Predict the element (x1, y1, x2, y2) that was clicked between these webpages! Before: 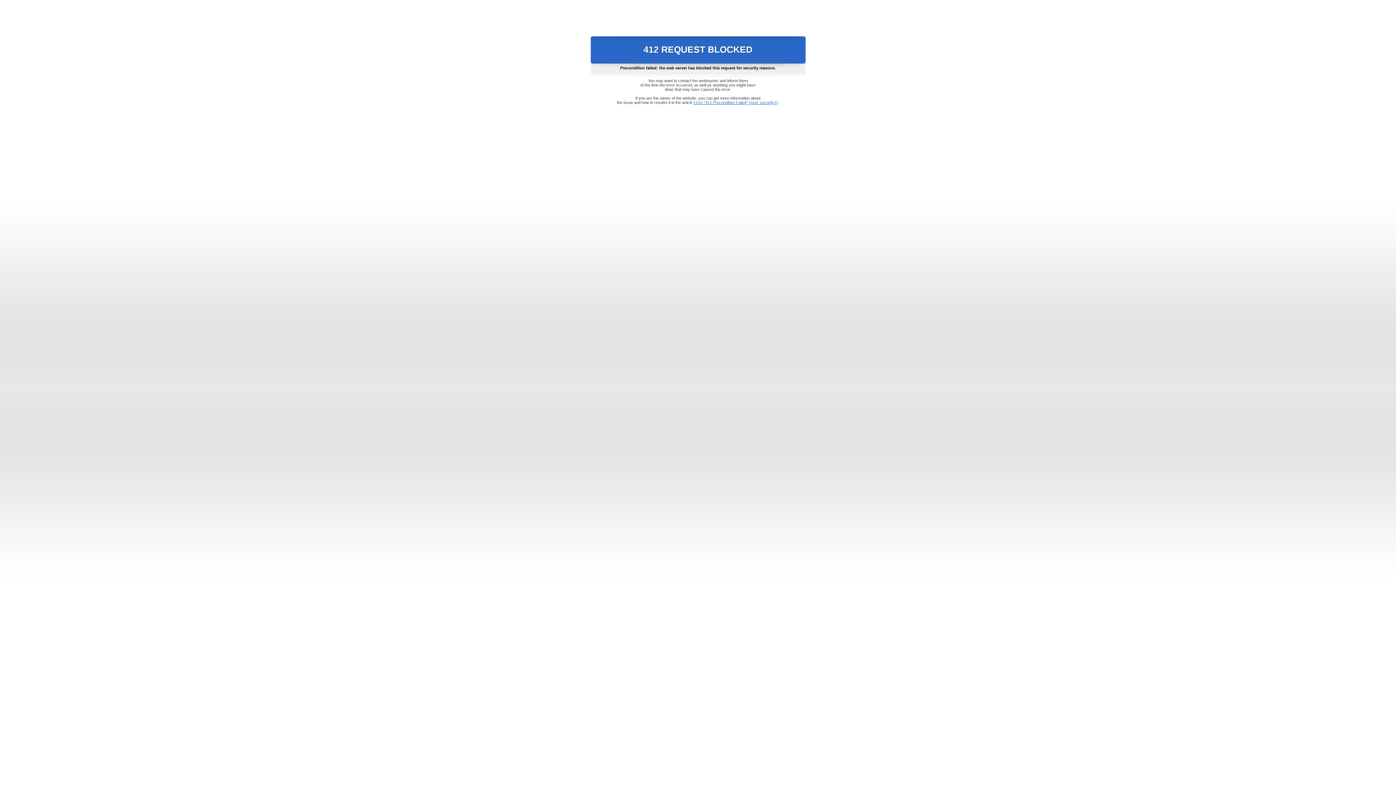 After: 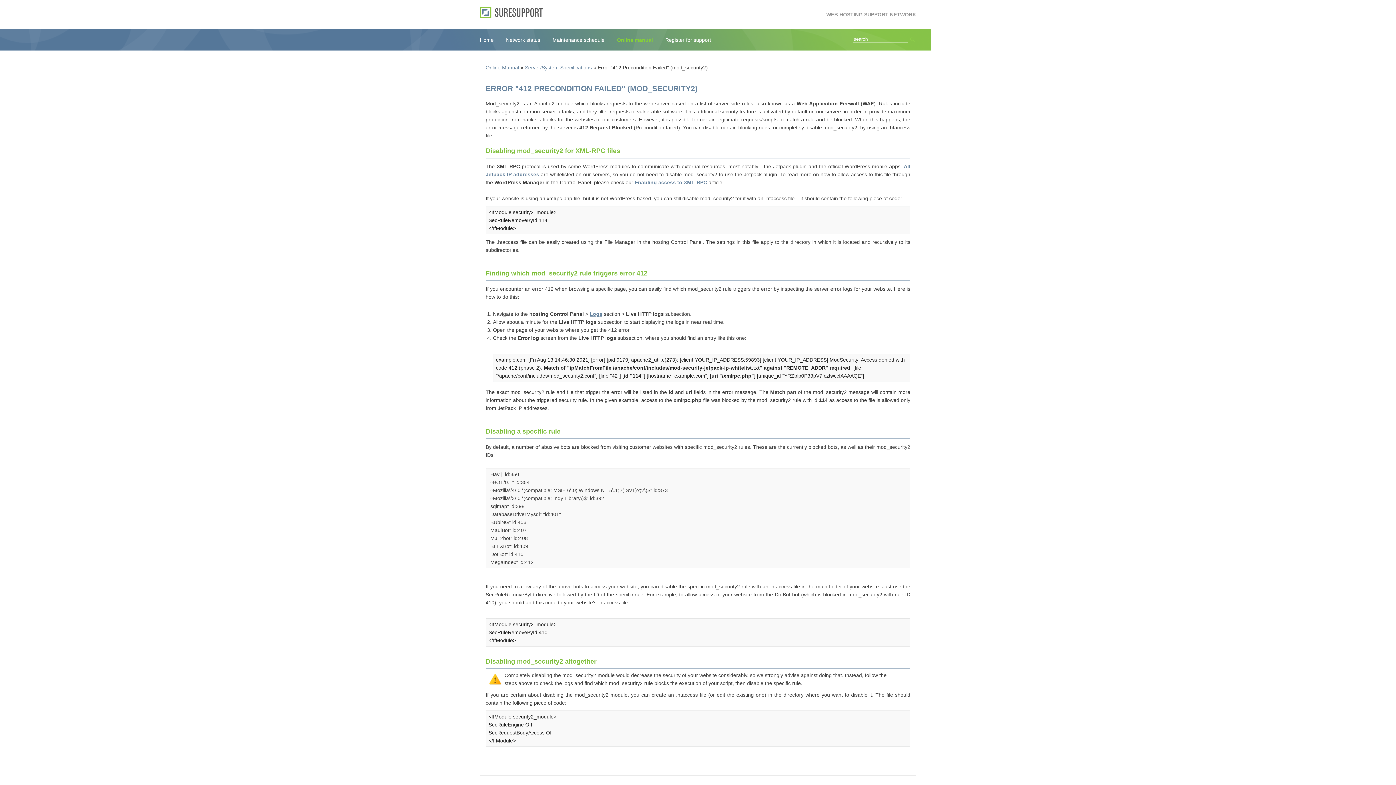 Action: label: Error "412 Precondition Failed" (mod_security2) bbox: (693, 100, 778, 104)